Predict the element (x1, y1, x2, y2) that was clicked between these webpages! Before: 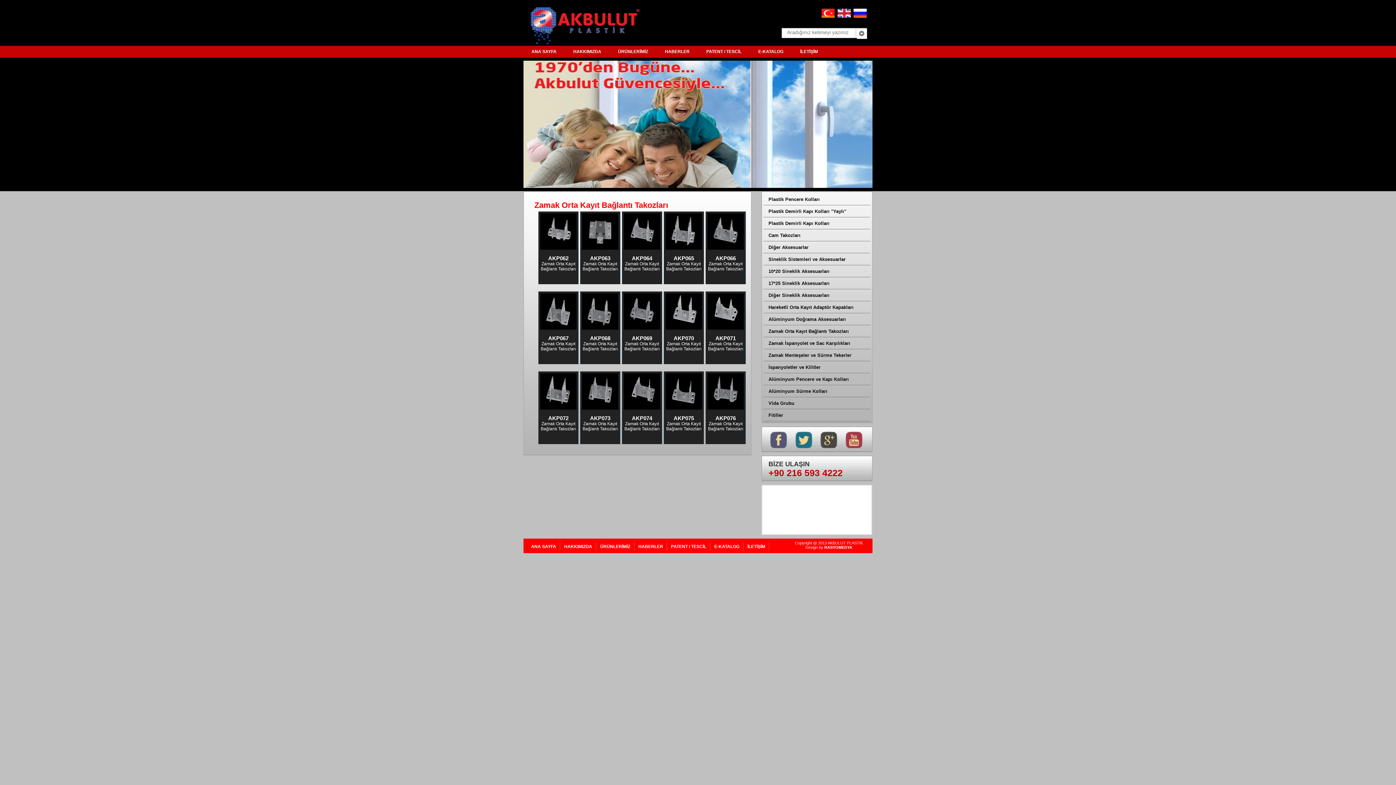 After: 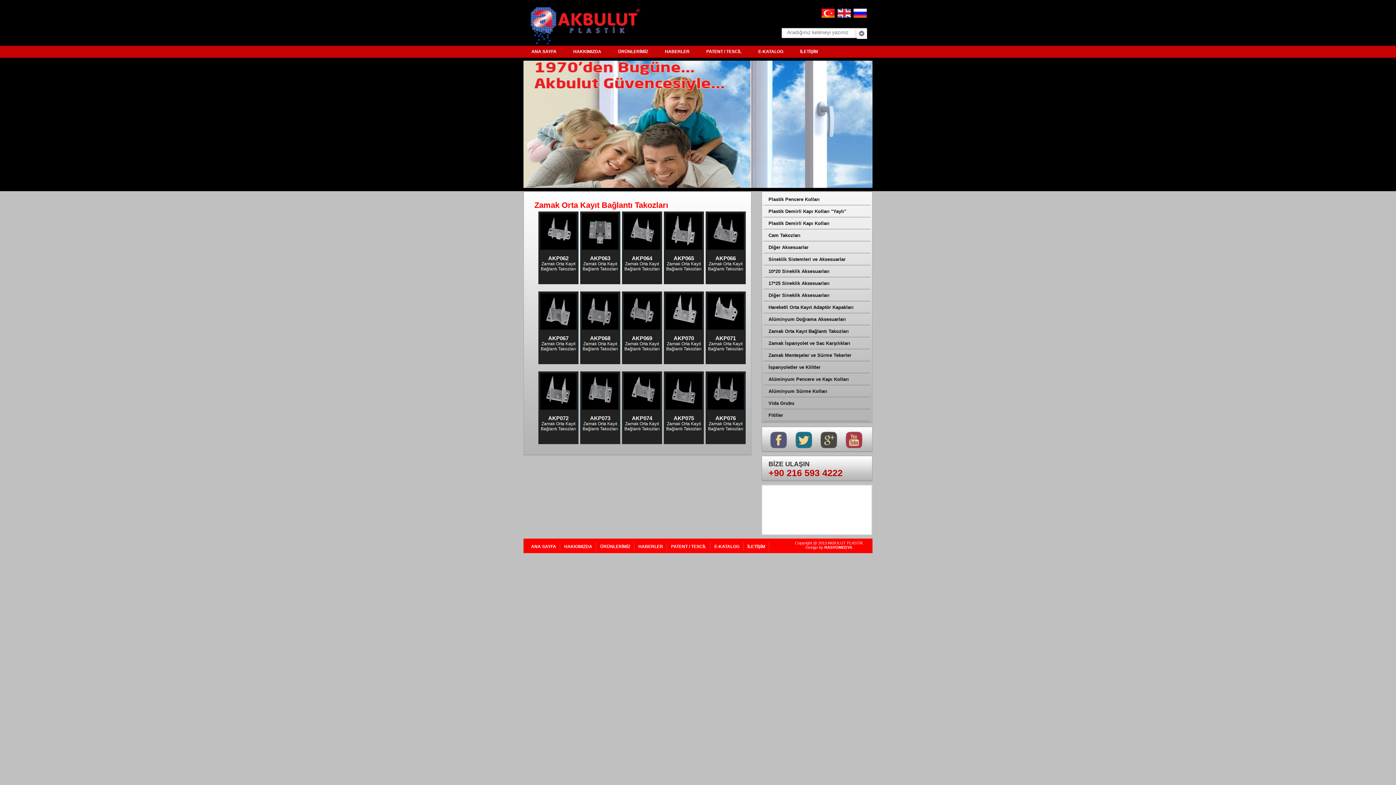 Action: bbox: (763, 444, 787, 449)